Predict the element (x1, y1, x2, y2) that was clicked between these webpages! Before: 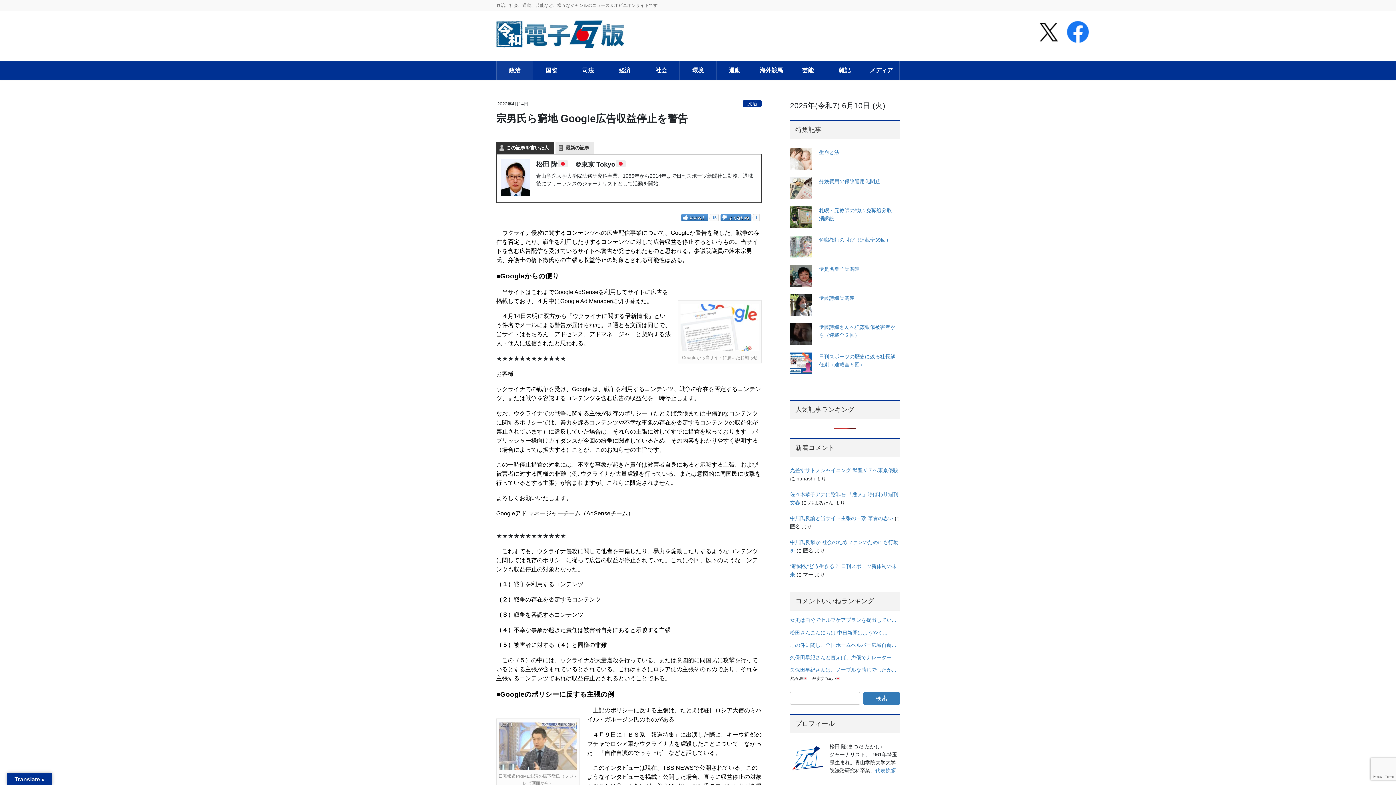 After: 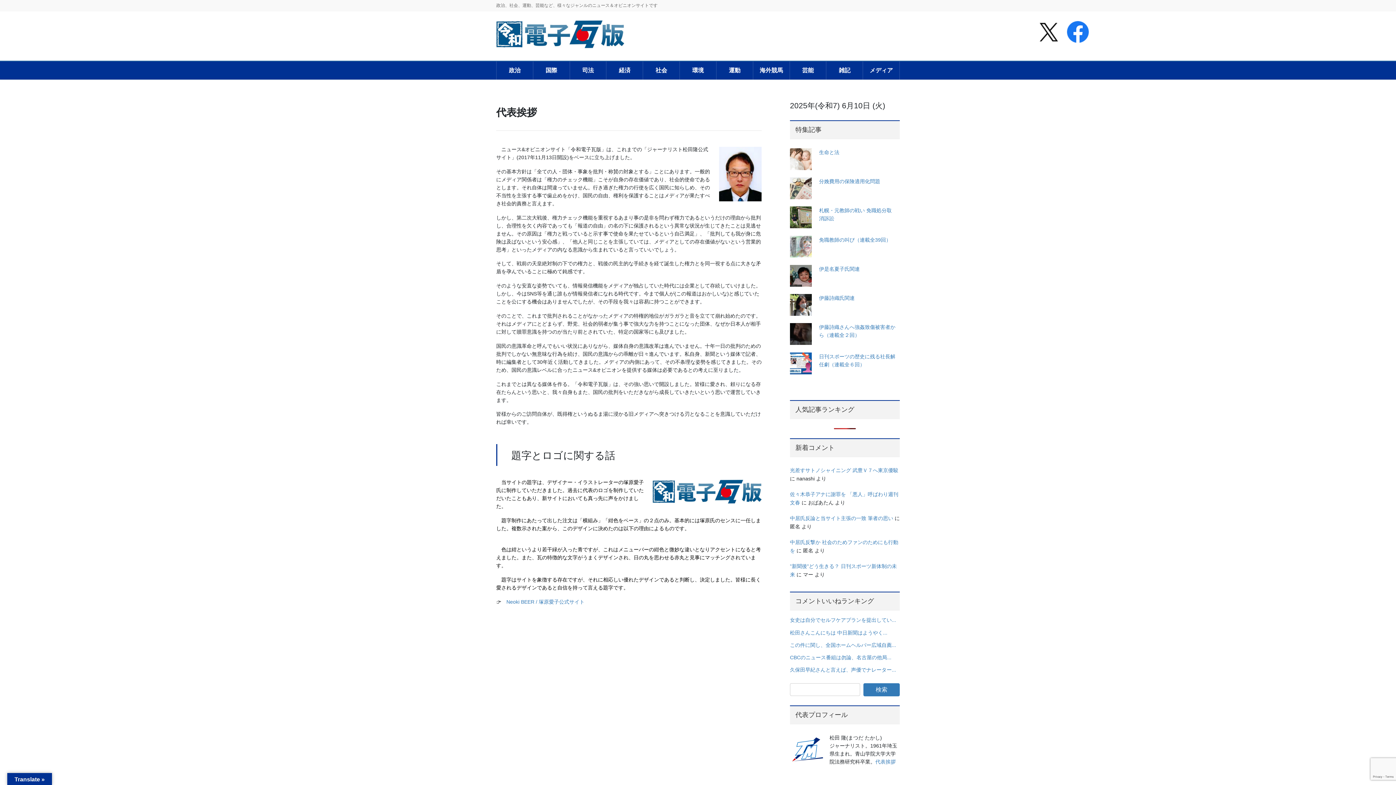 Action: label: 代表挨拶 bbox: (875, 768, 896, 773)